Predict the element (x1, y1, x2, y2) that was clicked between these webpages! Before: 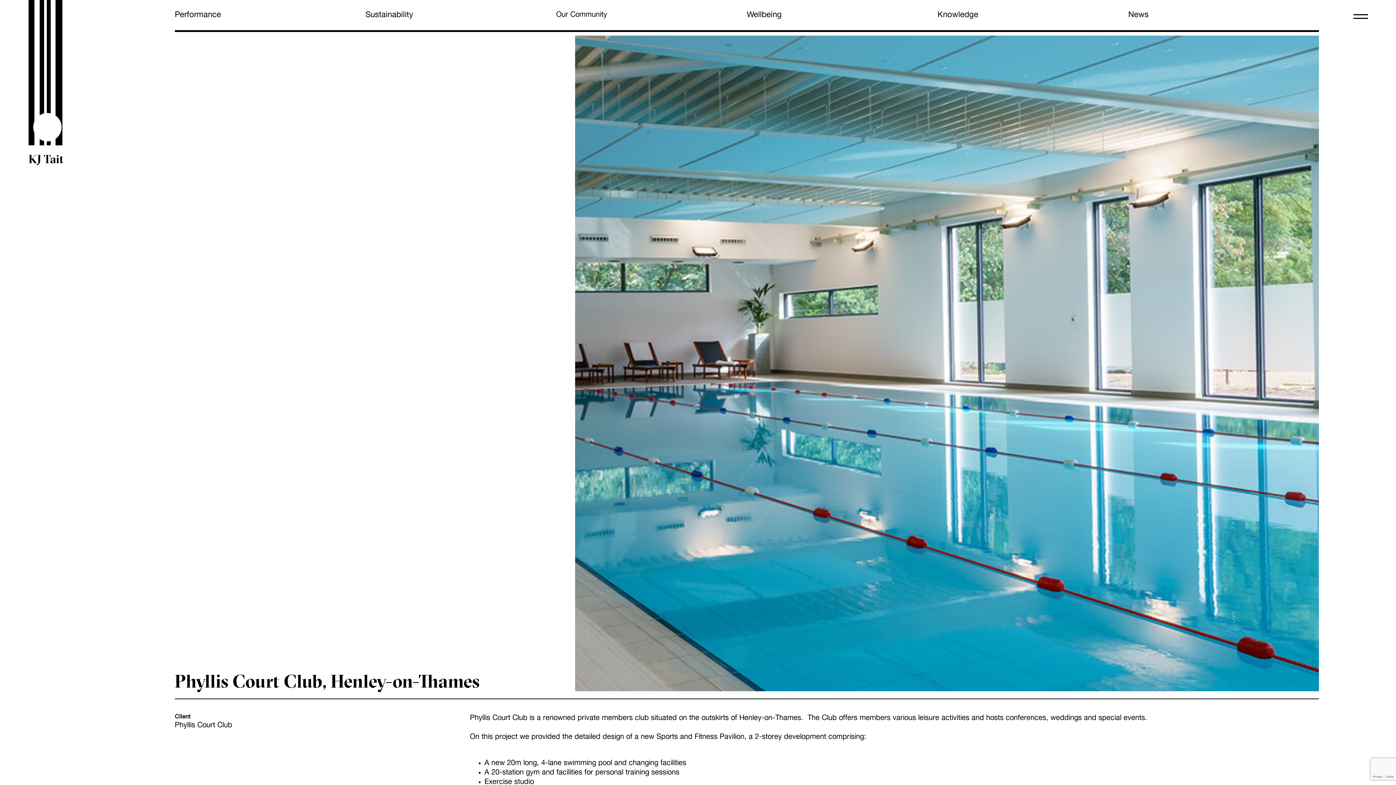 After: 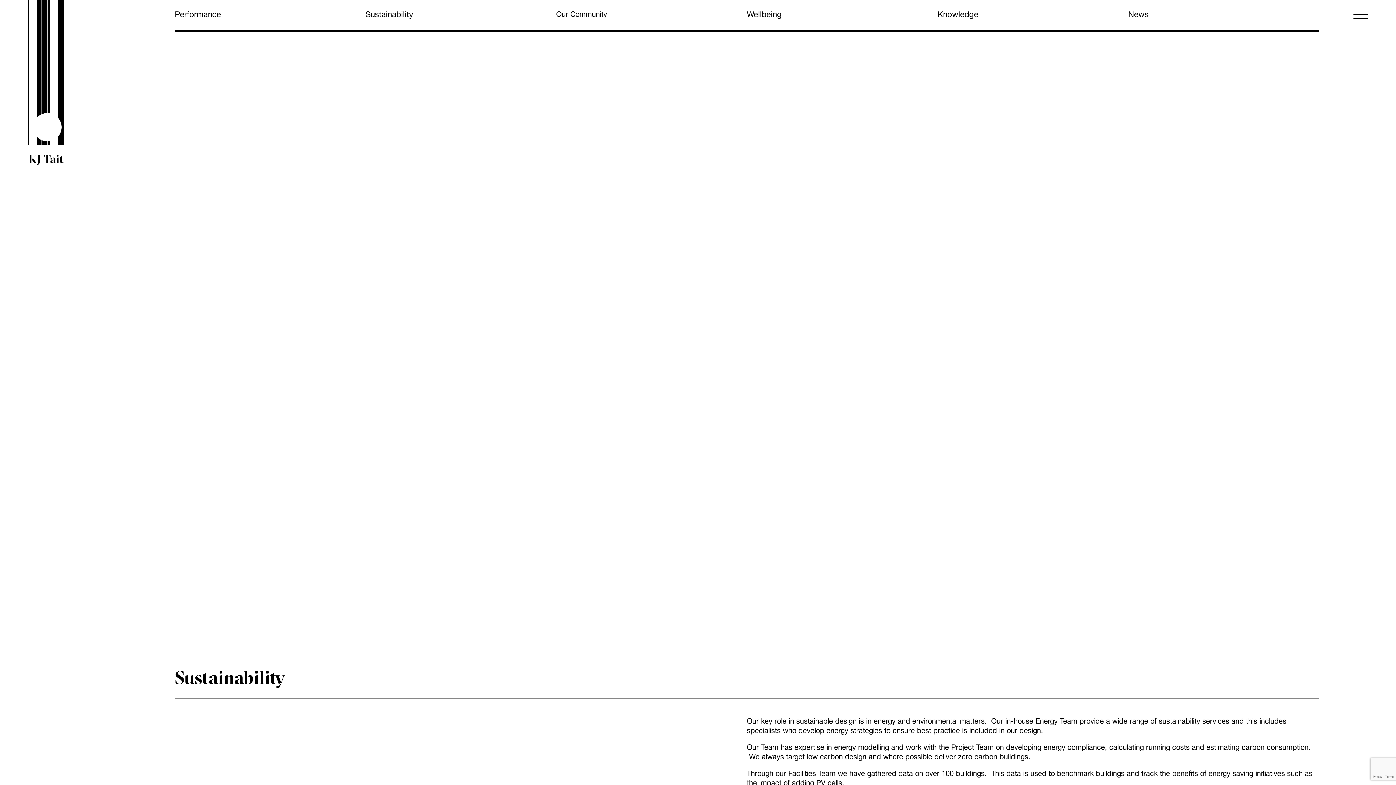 Action: bbox: (365, 10, 556, 20) label: Sustainability